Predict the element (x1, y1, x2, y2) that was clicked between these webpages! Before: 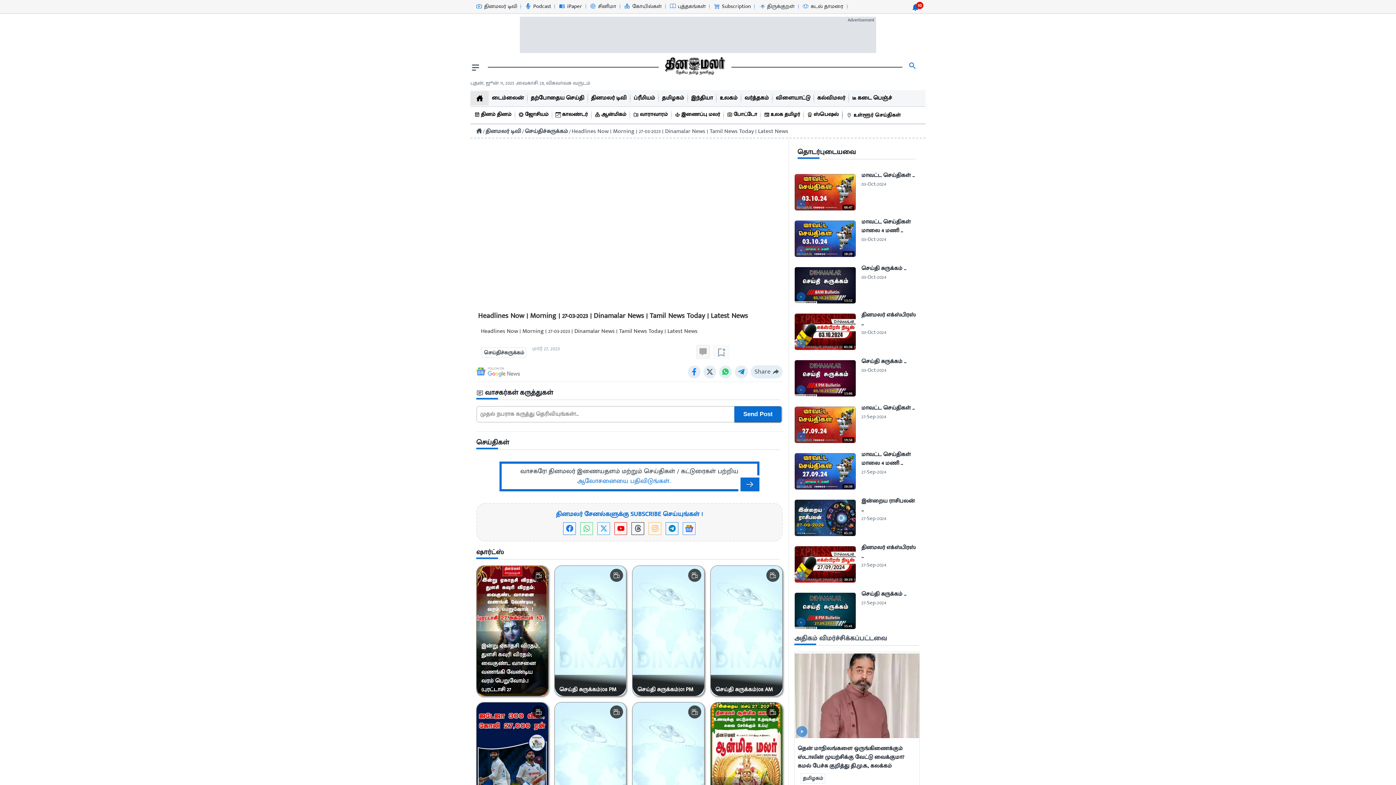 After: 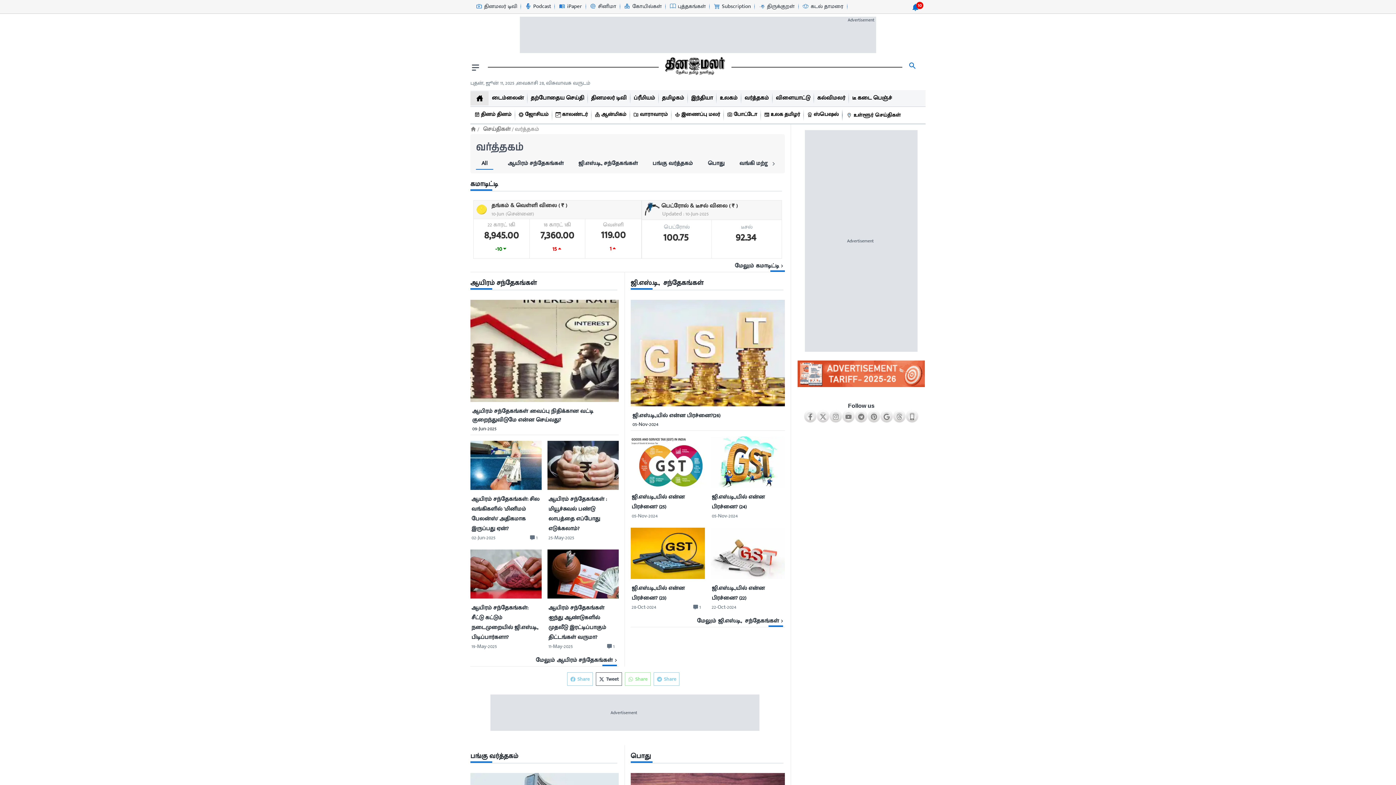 Action: label: வர்த்தகம் bbox: (744, 90, 769, 106)